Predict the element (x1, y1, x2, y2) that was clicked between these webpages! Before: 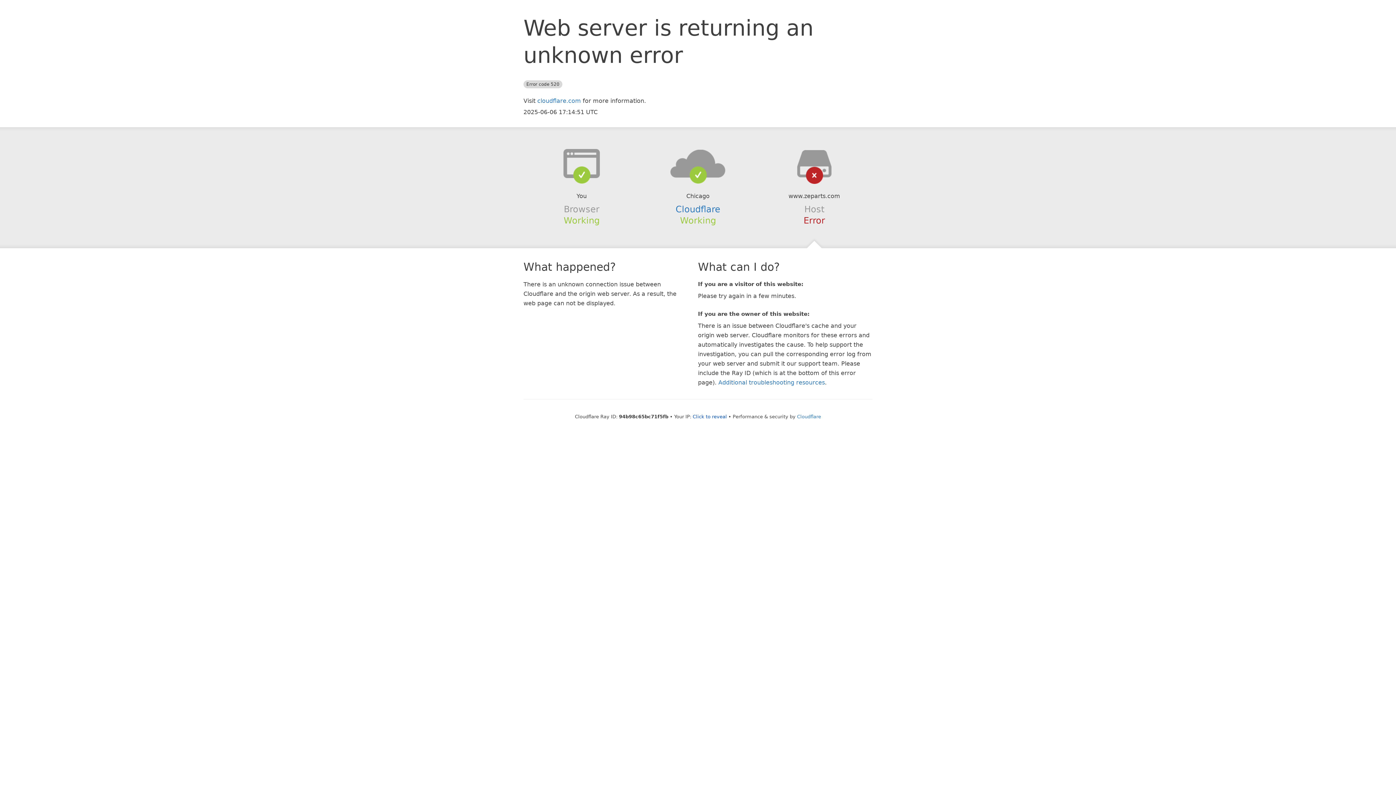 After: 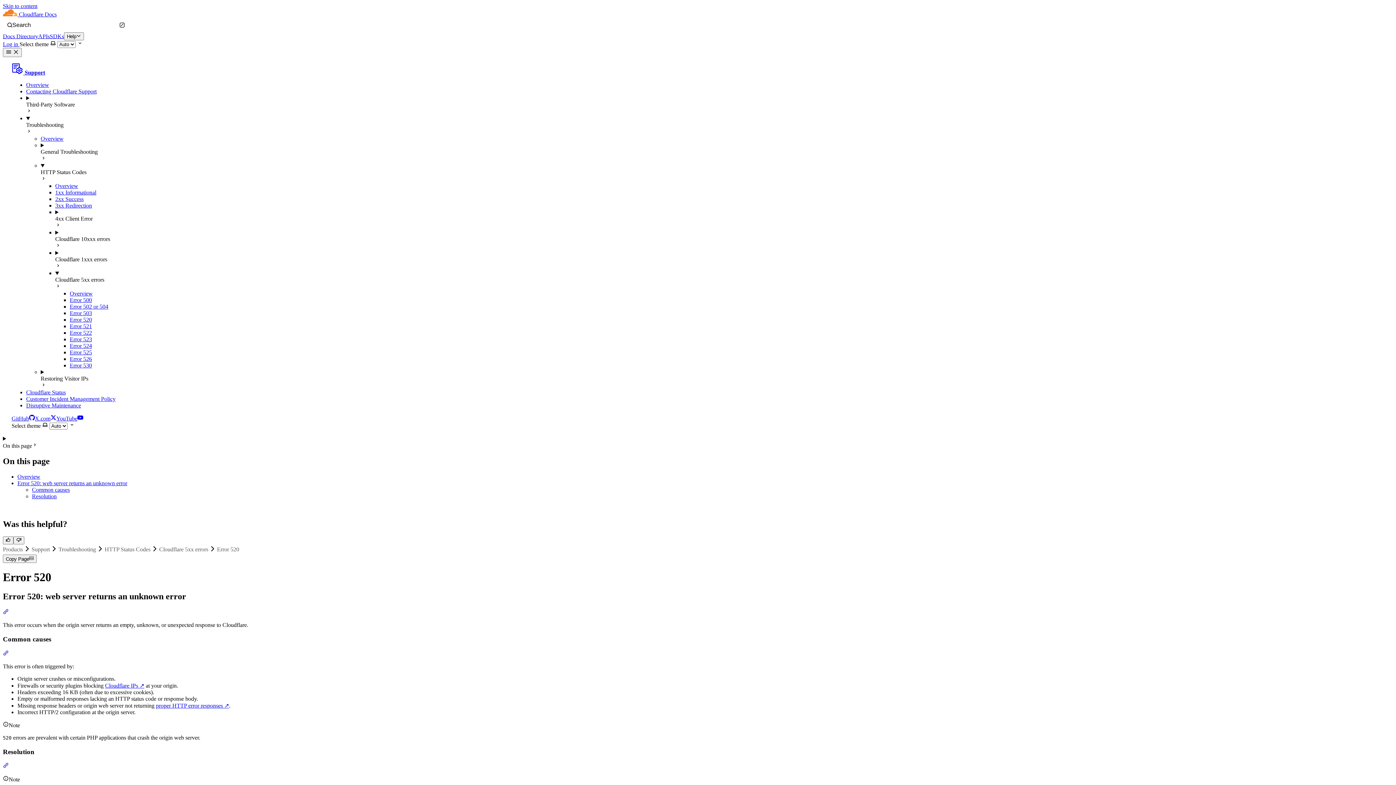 Action: label: Additional troubleshooting resources bbox: (718, 379, 825, 386)